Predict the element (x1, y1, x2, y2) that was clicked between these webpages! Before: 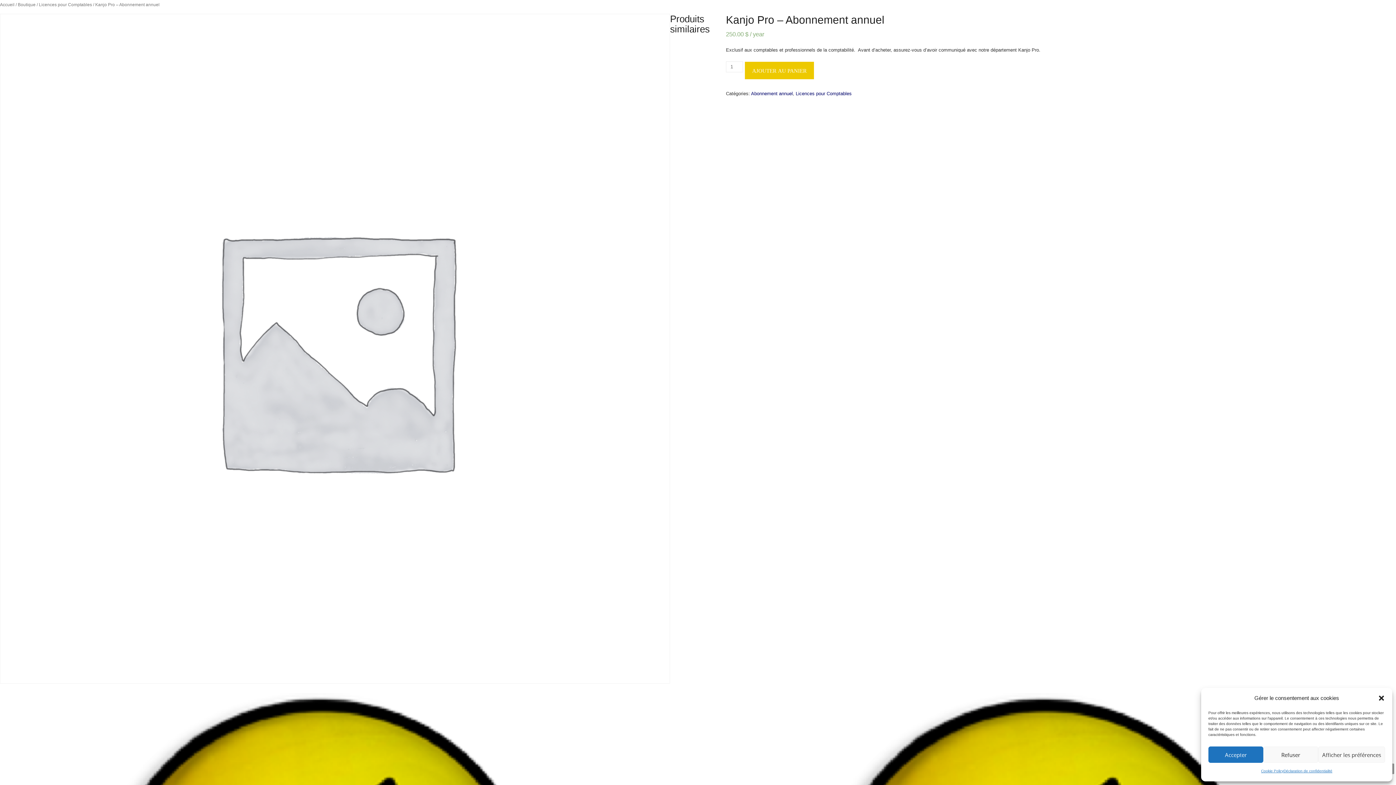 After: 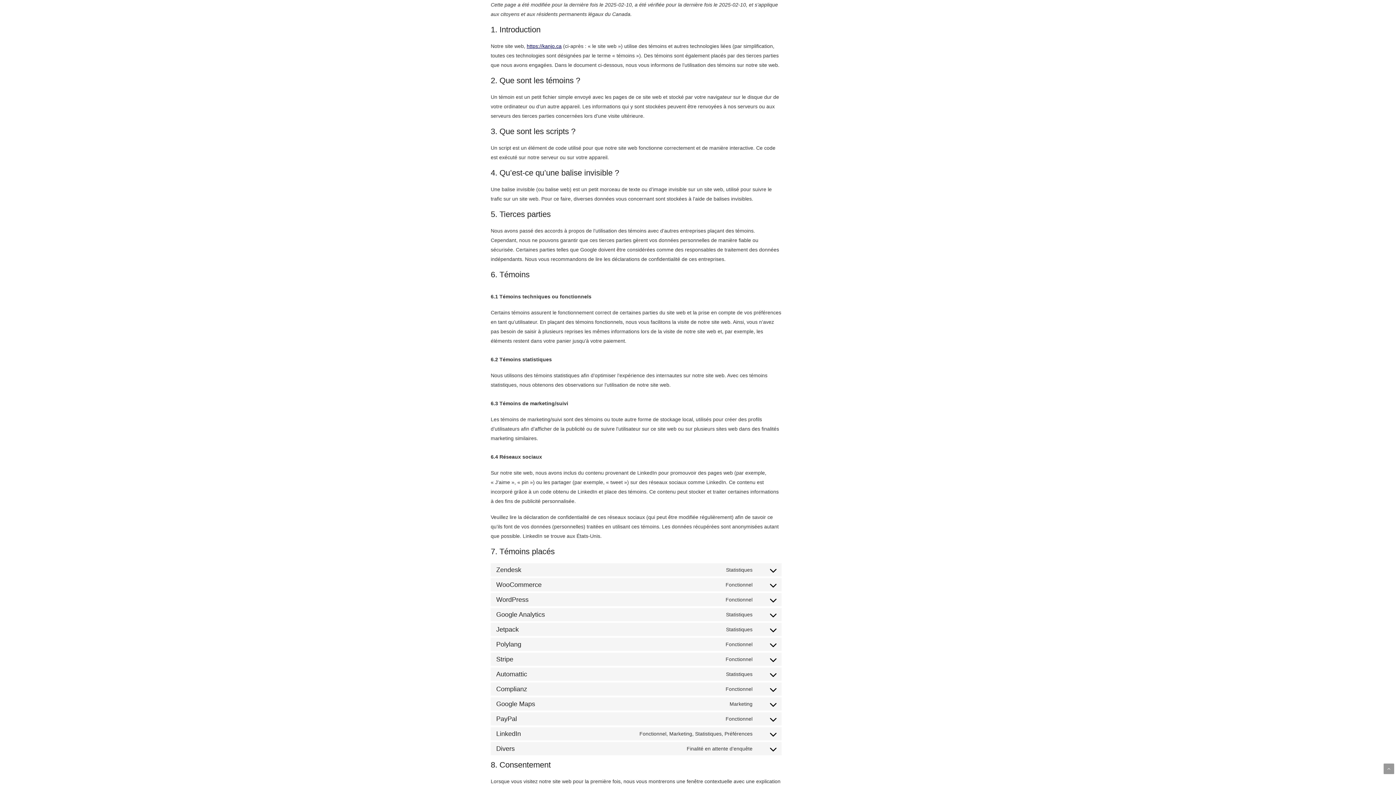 Action: label: Cookie Policy bbox: (1261, 766, 1283, 776)